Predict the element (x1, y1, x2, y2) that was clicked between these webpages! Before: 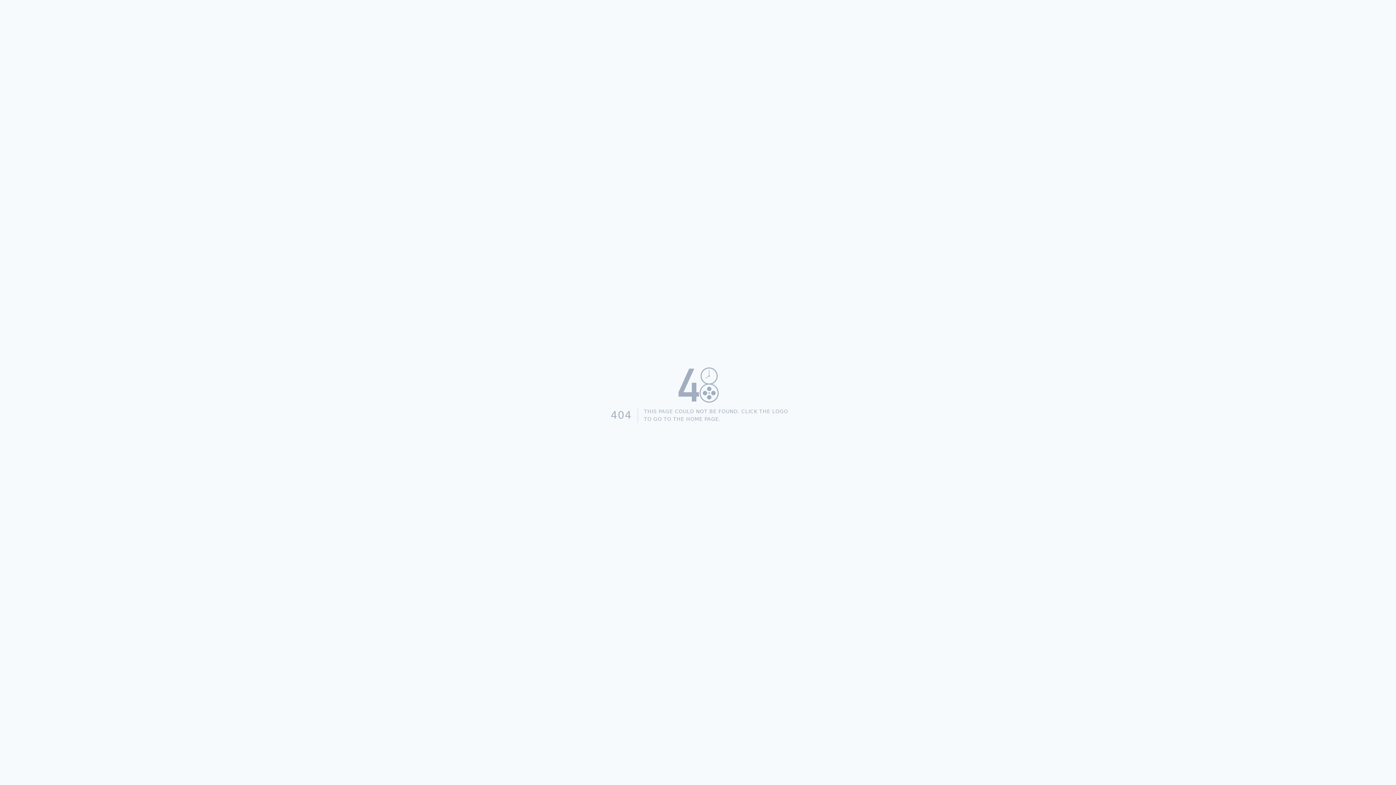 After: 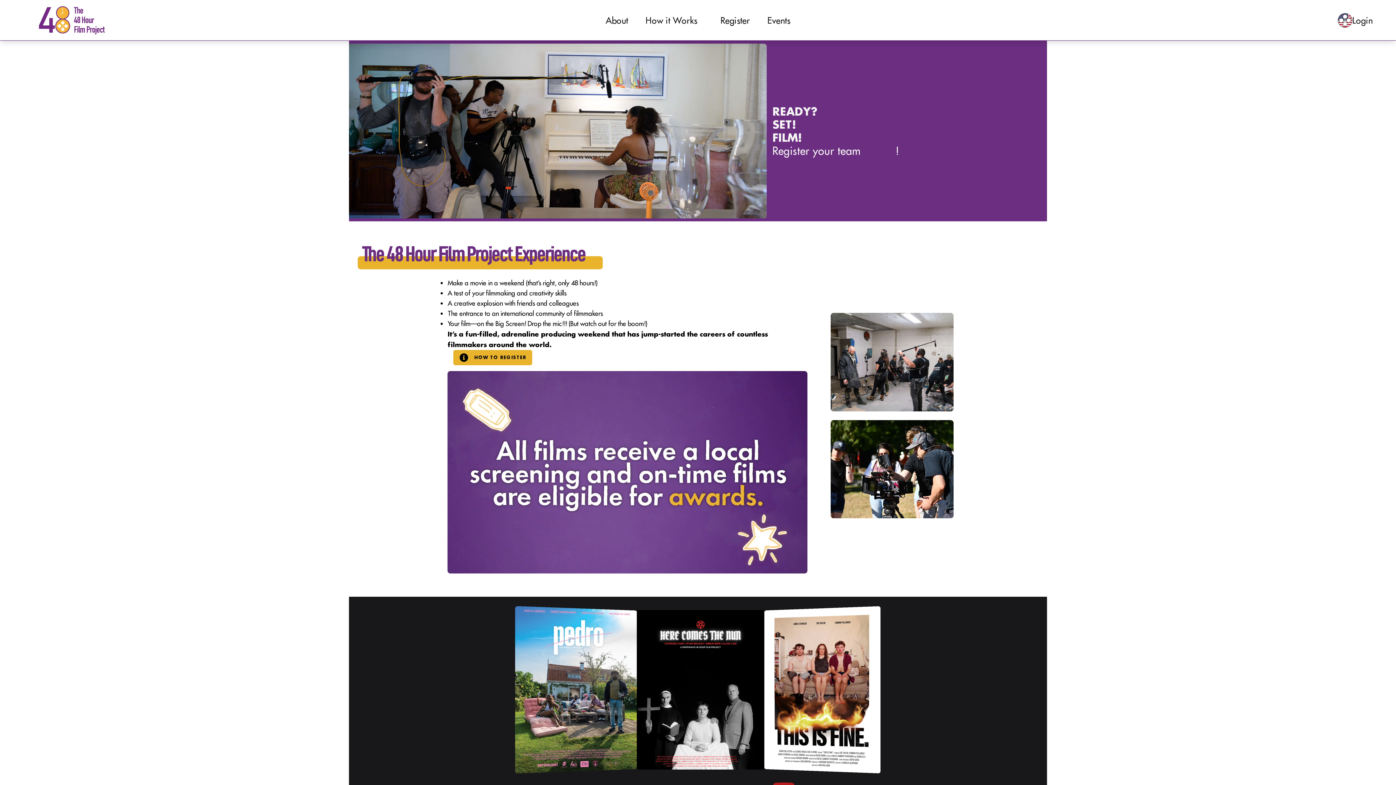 Action: bbox: (605, 362, 791, 407)